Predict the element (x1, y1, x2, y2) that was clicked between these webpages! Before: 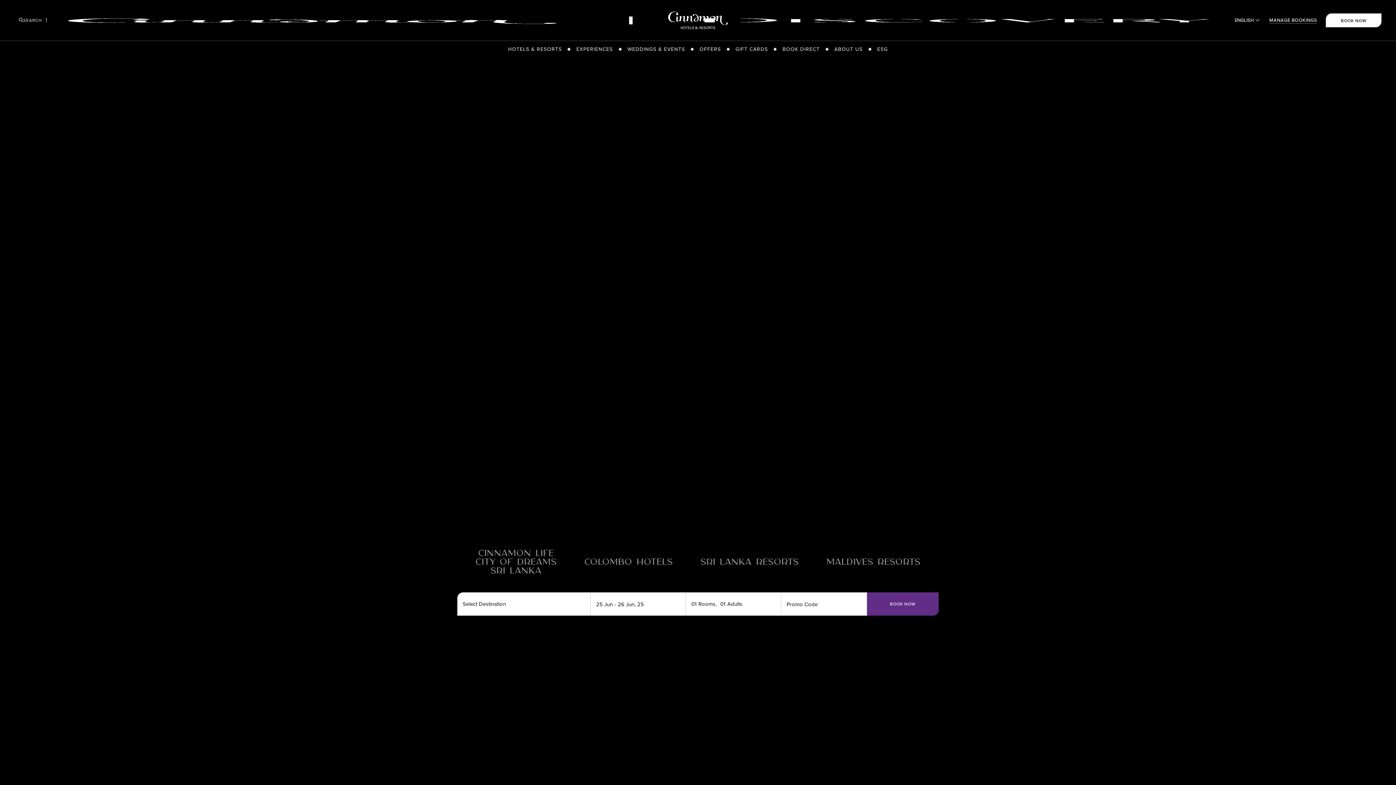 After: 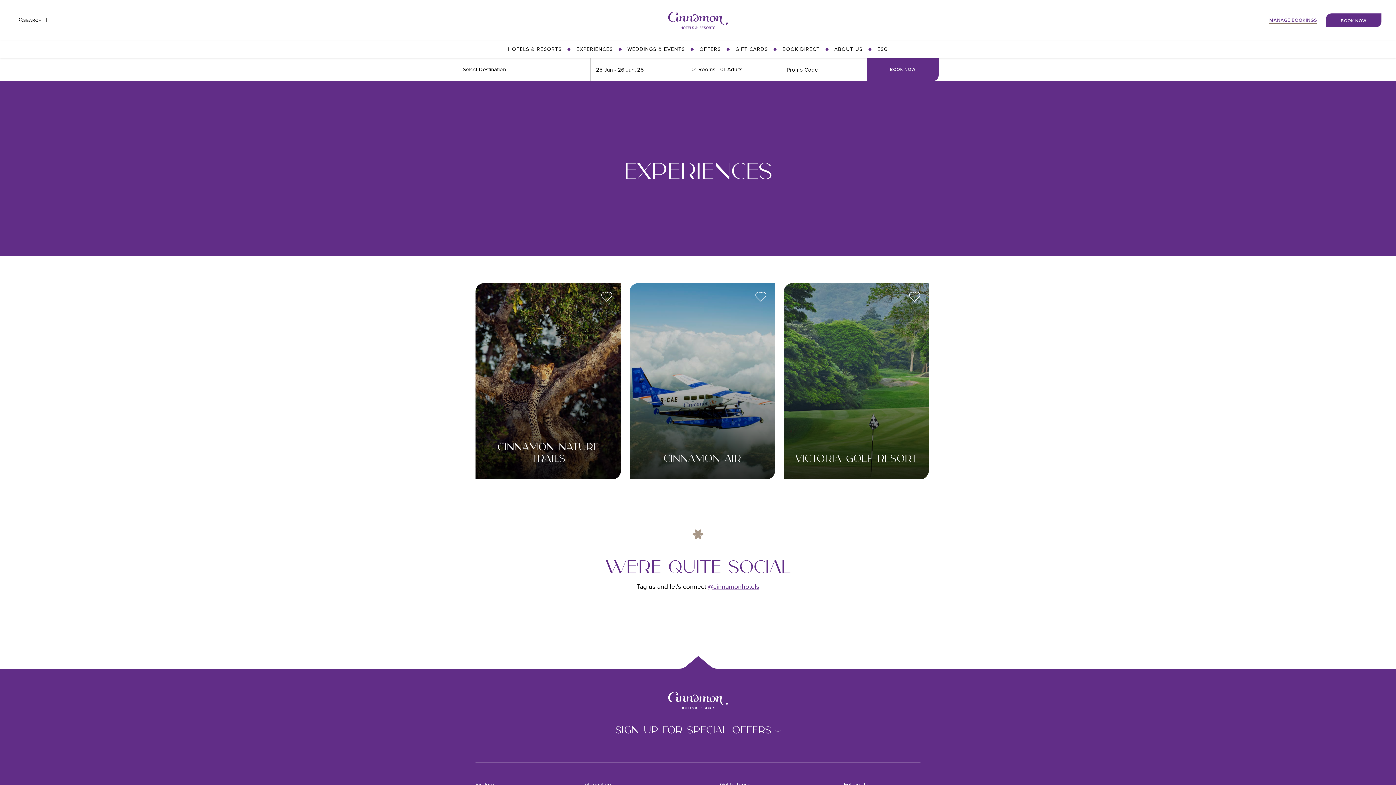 Action: label: Experiences bbox: (569, 41, 620, 57)